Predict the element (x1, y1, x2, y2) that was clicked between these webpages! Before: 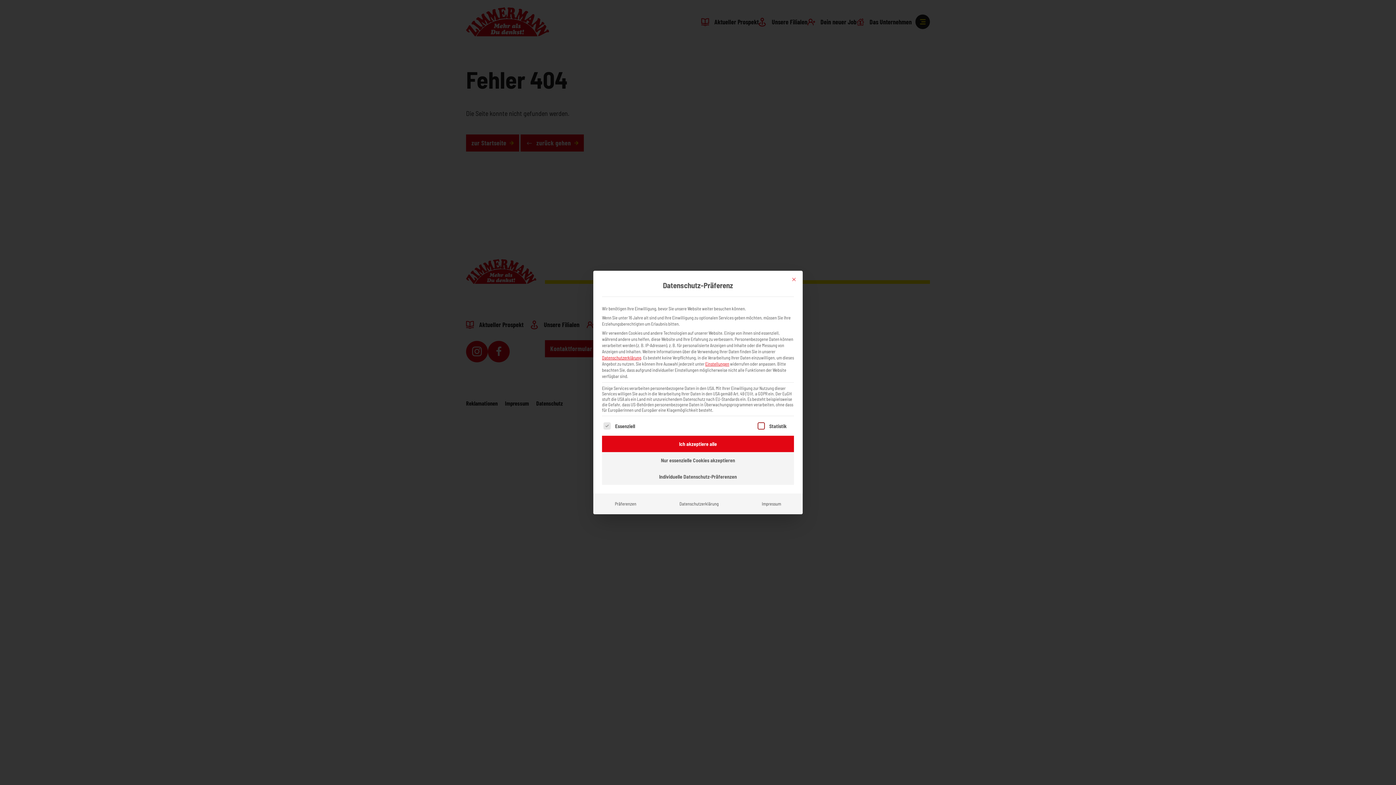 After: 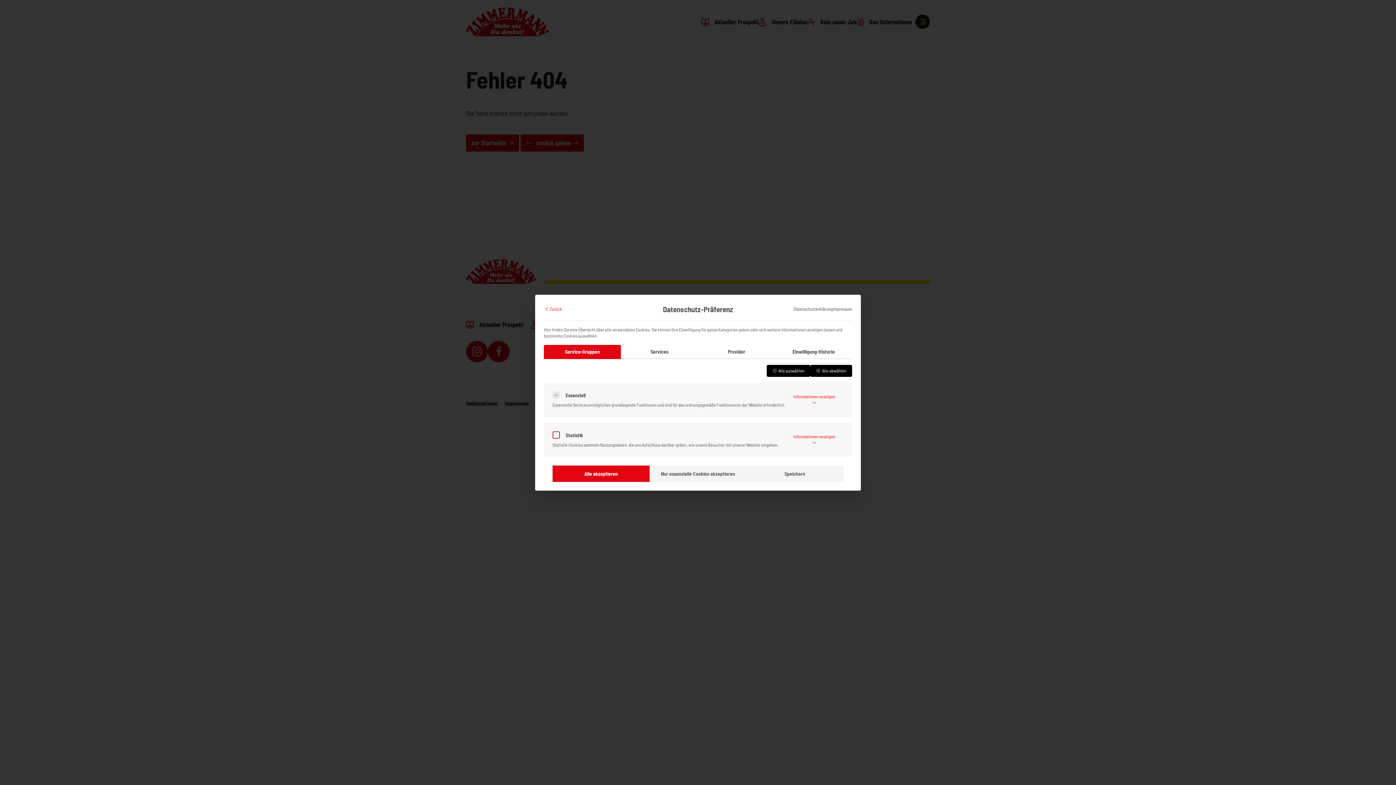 Action: bbox: (609, 498, 642, 510) label: Präferenzen